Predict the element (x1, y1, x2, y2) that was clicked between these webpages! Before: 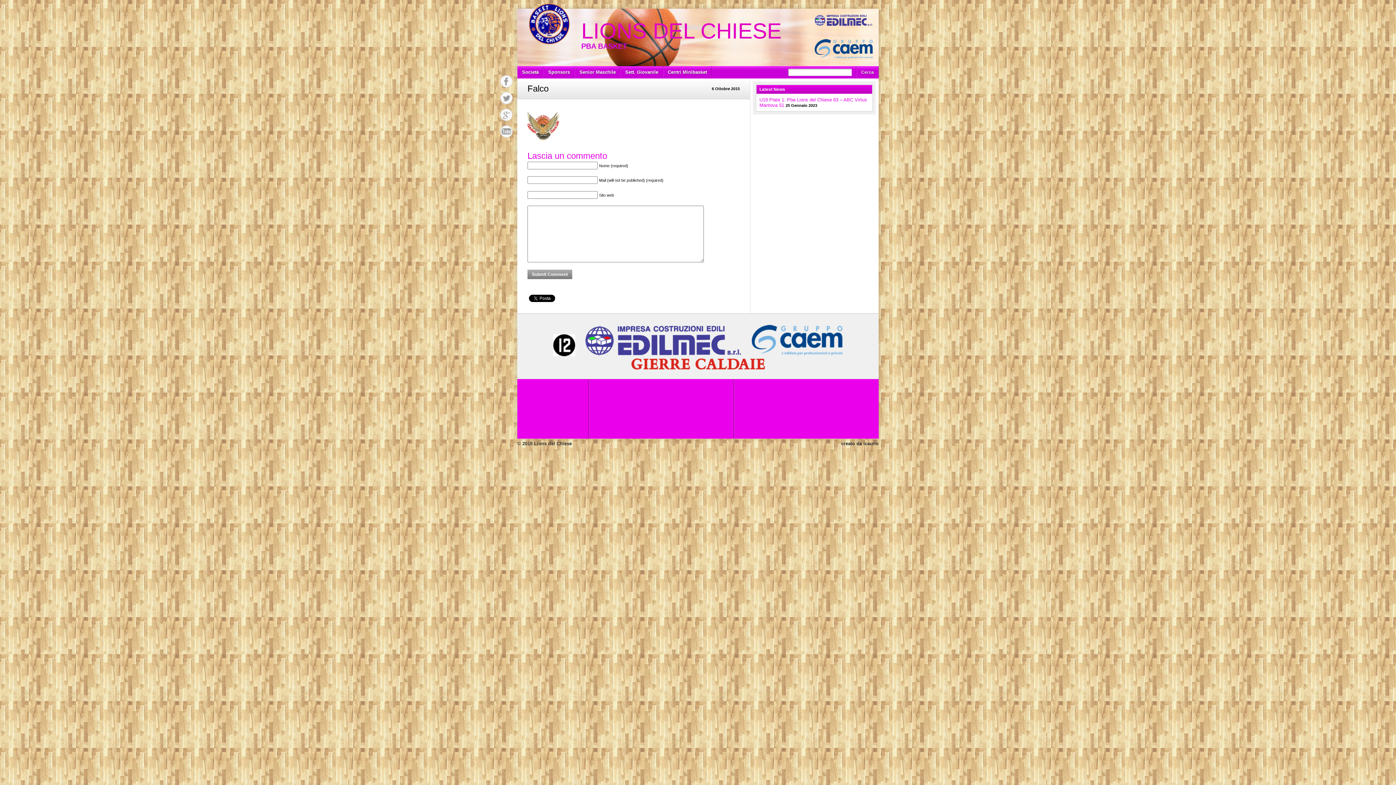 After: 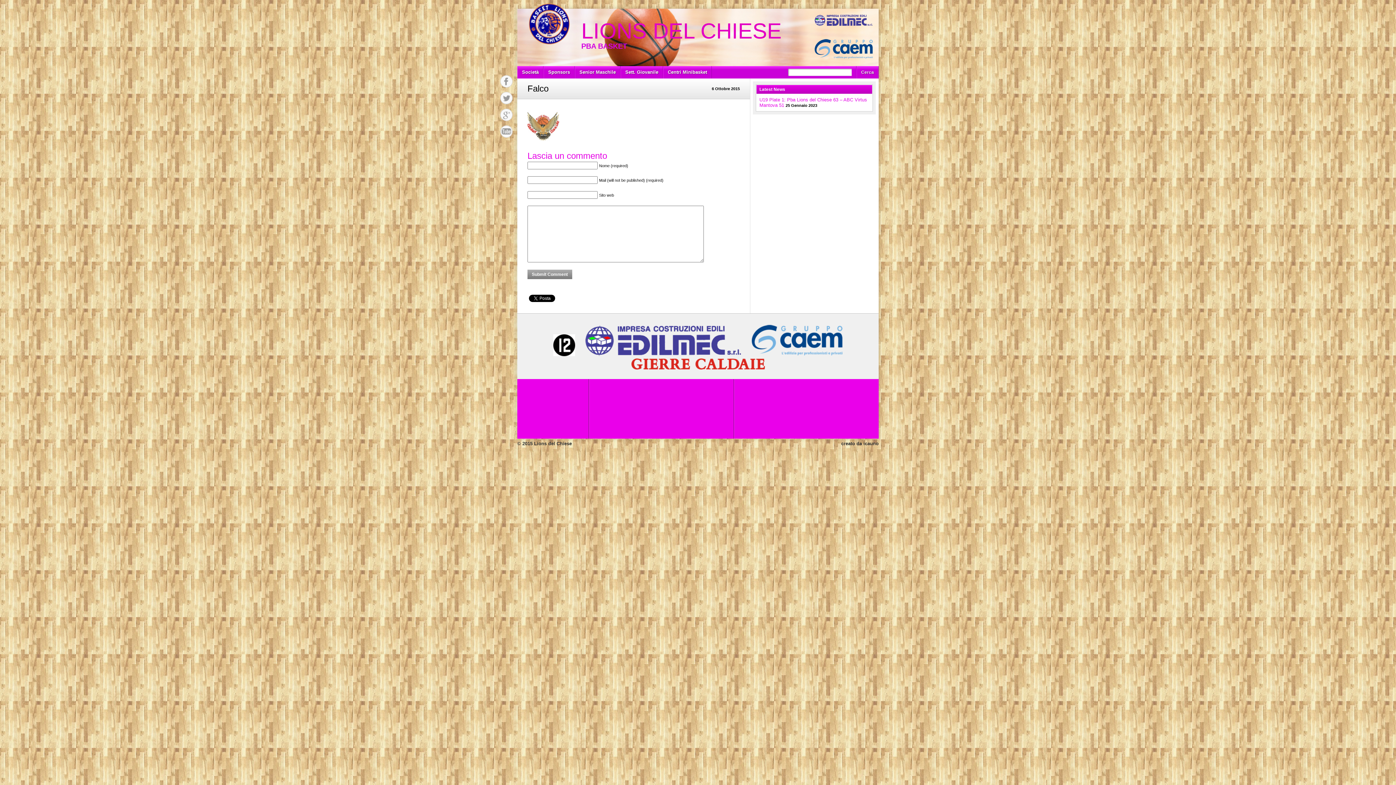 Action: bbox: (814, 54, 873, 60)